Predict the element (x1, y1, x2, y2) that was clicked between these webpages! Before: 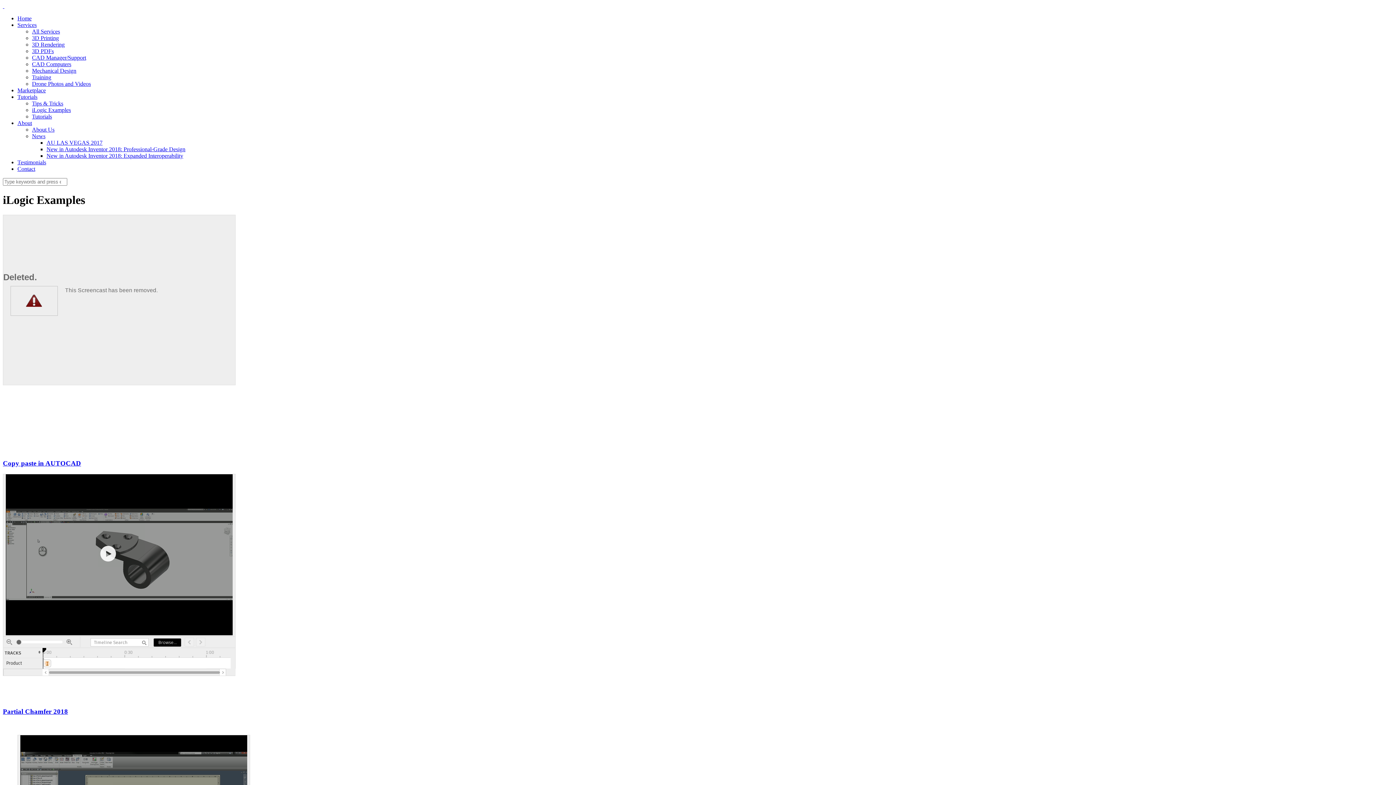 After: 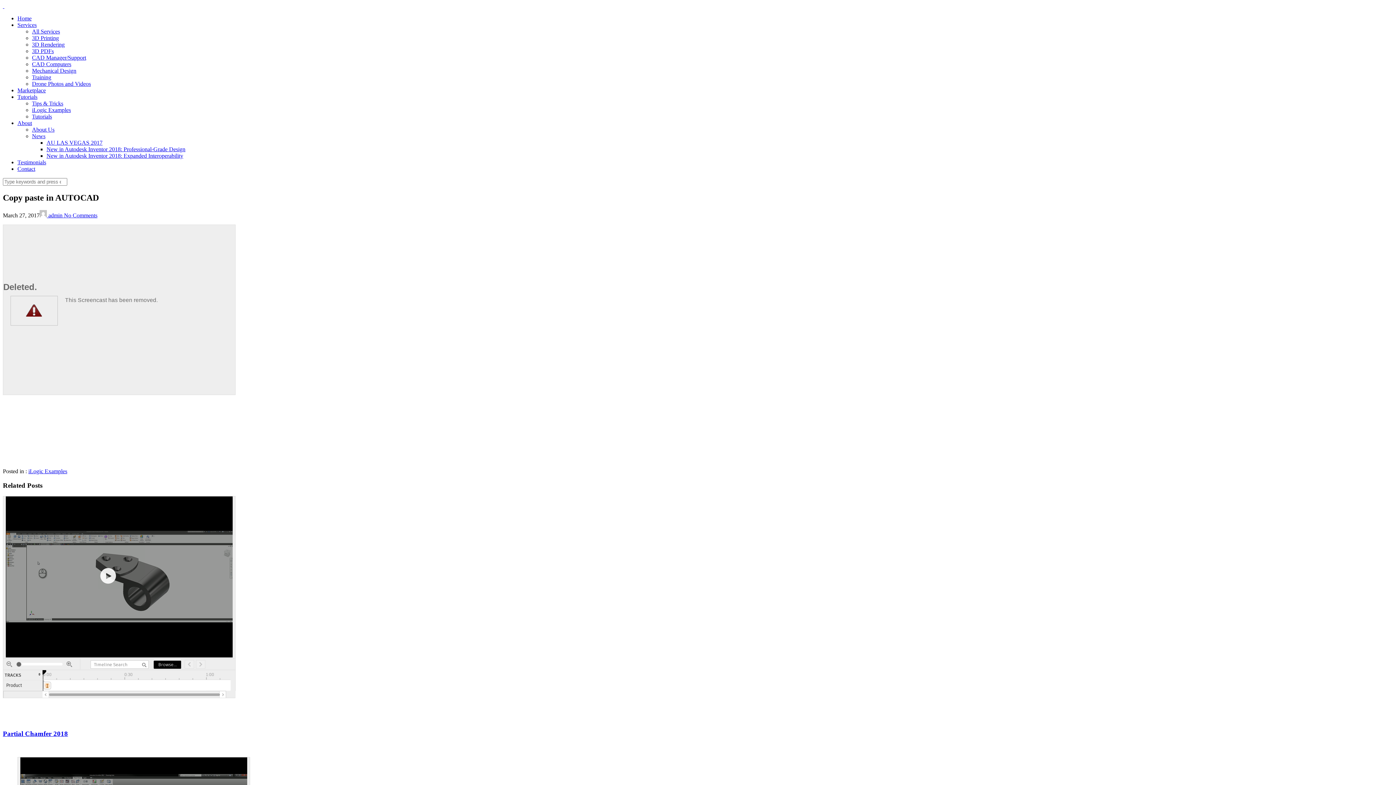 Action: bbox: (2, 459, 81, 467) label: Copy paste in AUTOCAD